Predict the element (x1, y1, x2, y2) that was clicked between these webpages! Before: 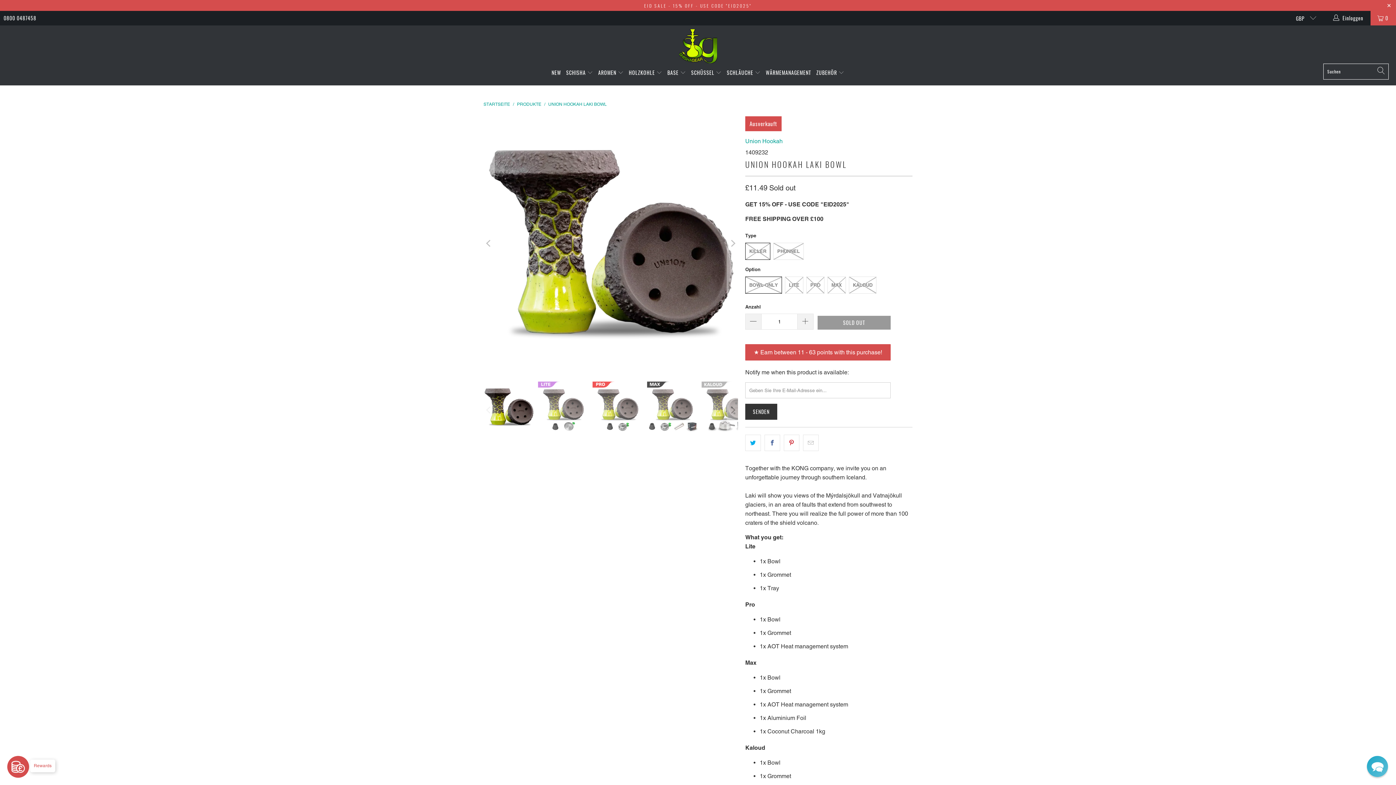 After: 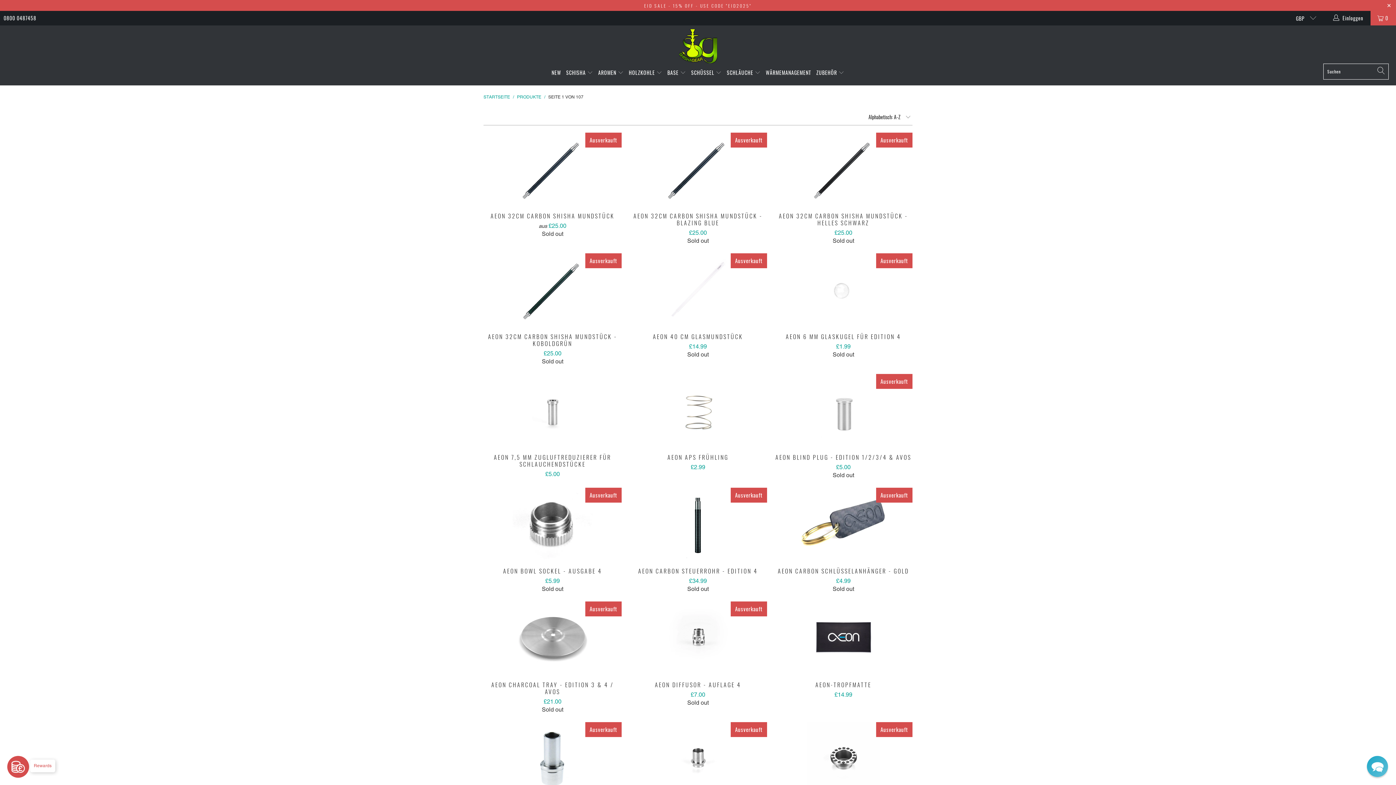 Action: bbox: (517, 101, 541, 106) label: PRODUKTE